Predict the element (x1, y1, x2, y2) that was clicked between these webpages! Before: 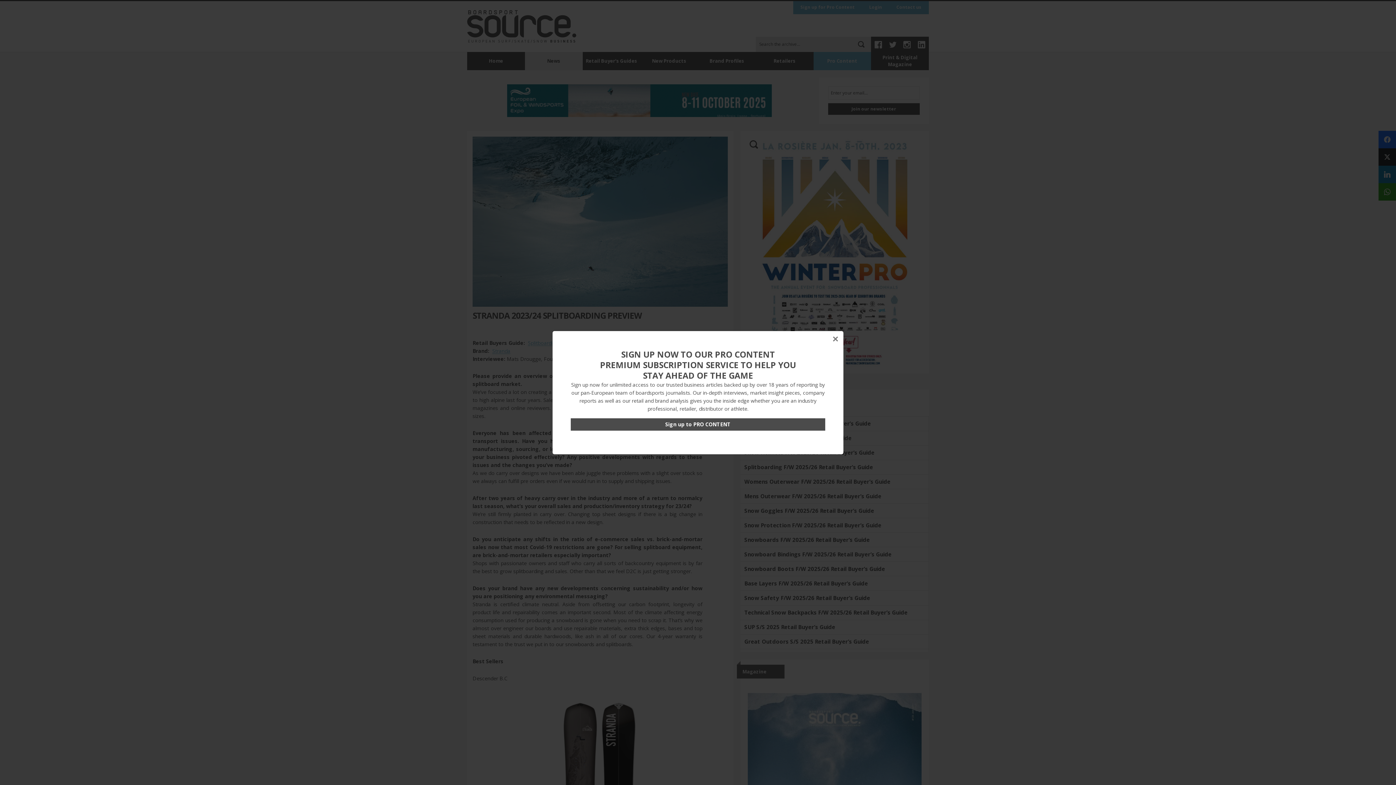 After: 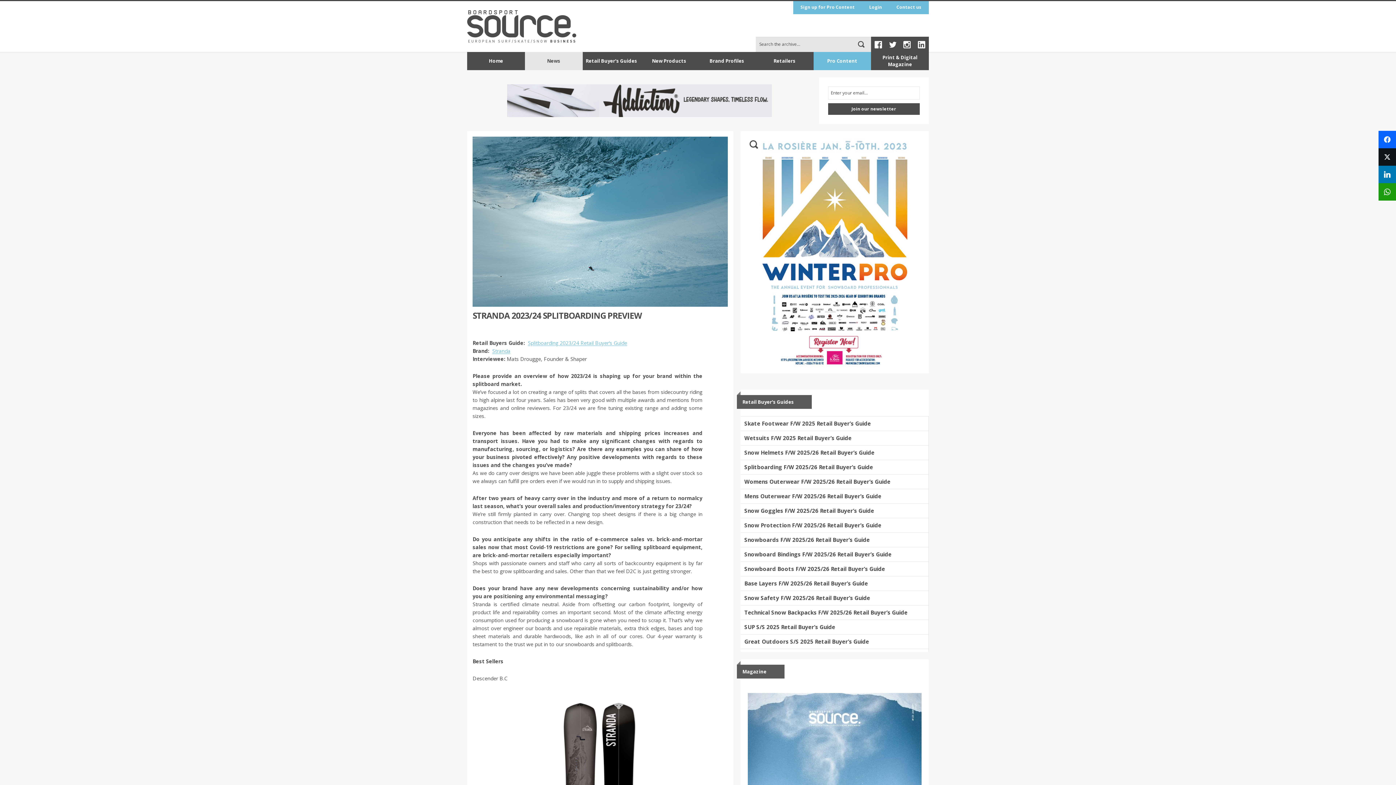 Action: bbox: (827, 331, 843, 347) label: ×